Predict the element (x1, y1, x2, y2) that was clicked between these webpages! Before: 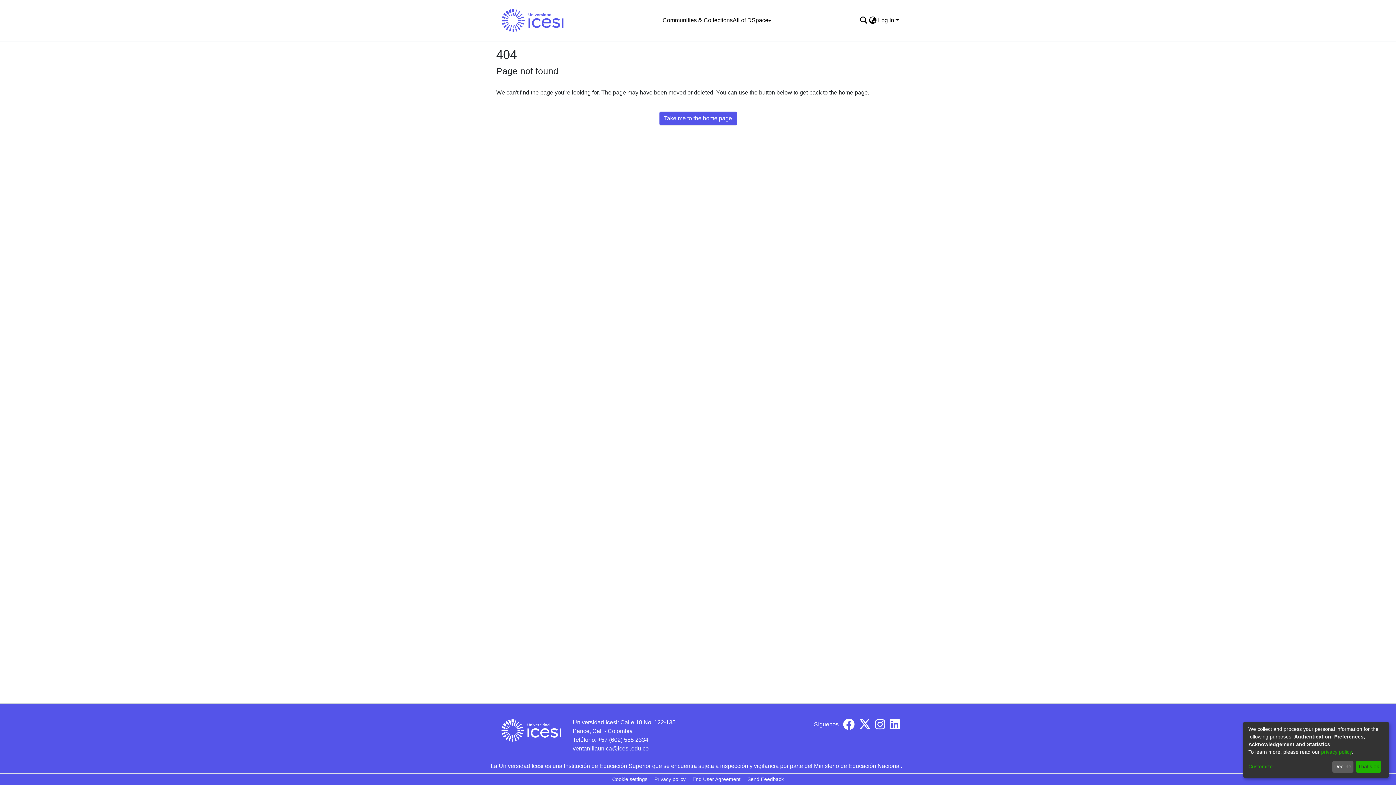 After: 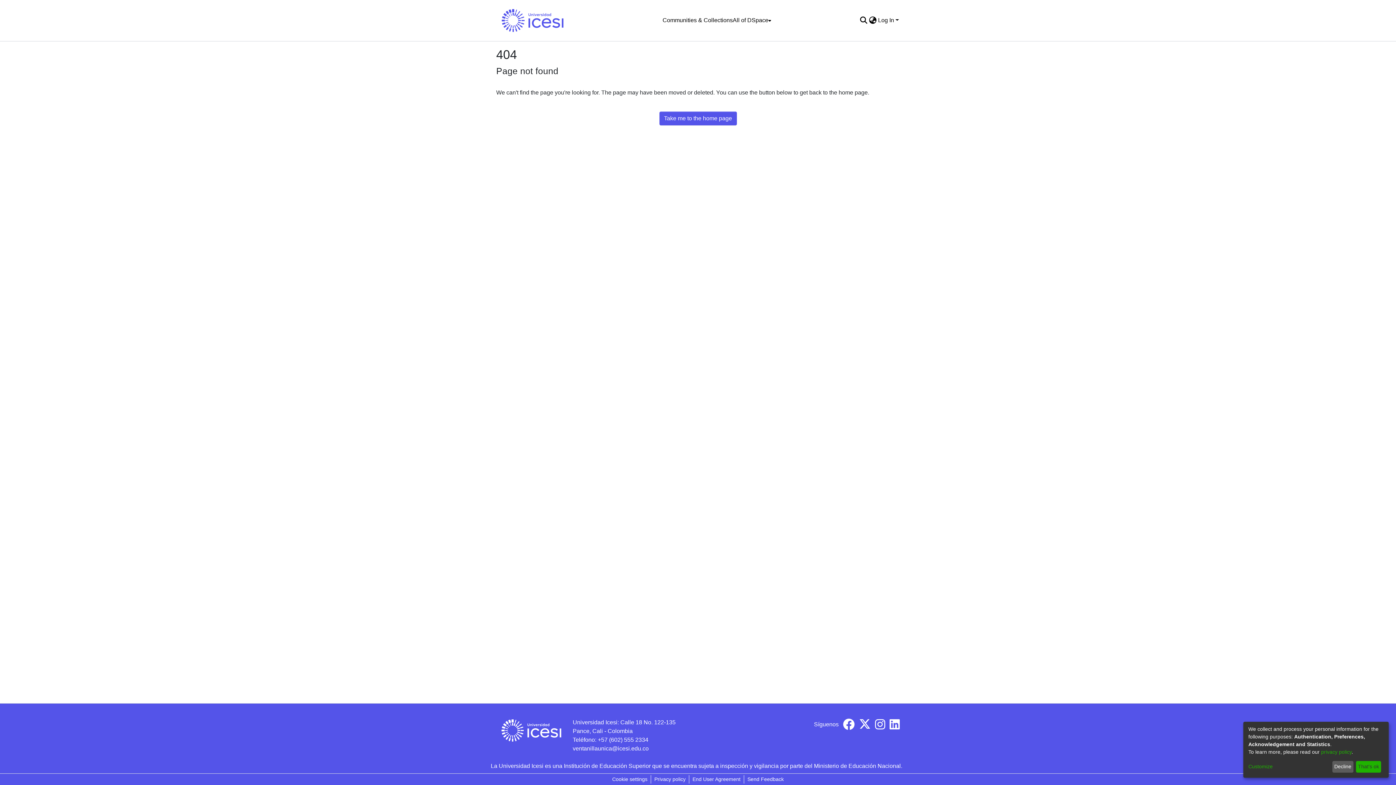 Action: bbox: (843, 724, 854, 730)